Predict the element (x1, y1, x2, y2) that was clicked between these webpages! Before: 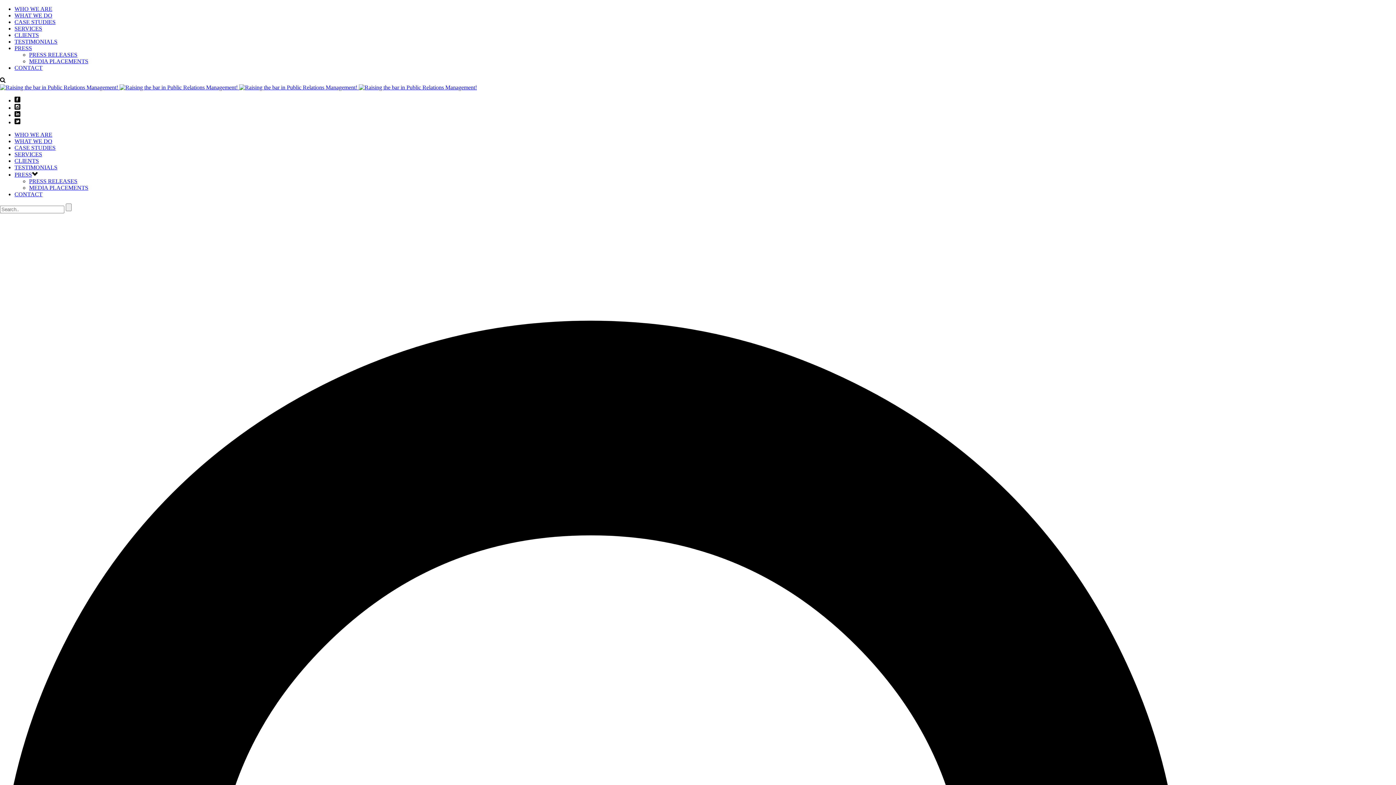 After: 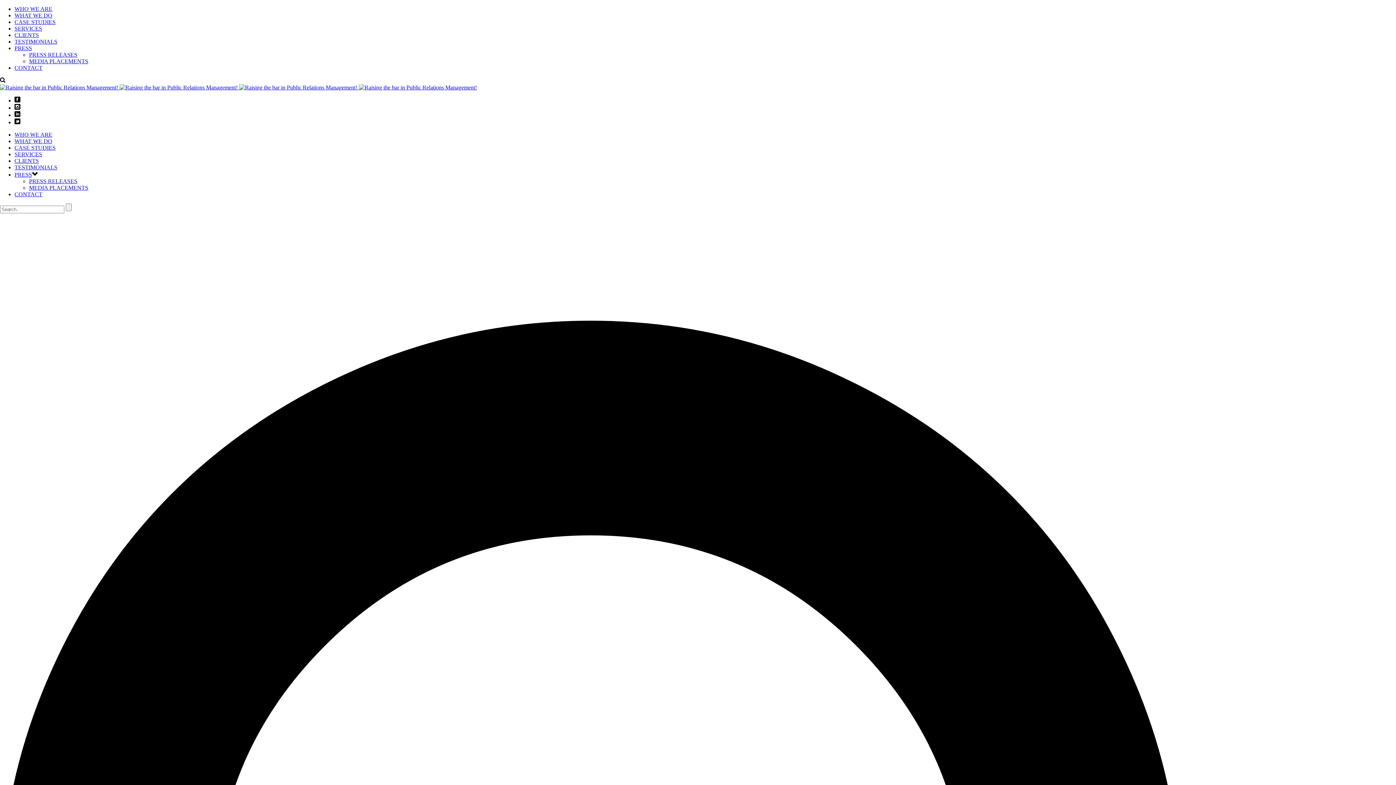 Action: label: PRESS bbox: (14, 45, 32, 51)